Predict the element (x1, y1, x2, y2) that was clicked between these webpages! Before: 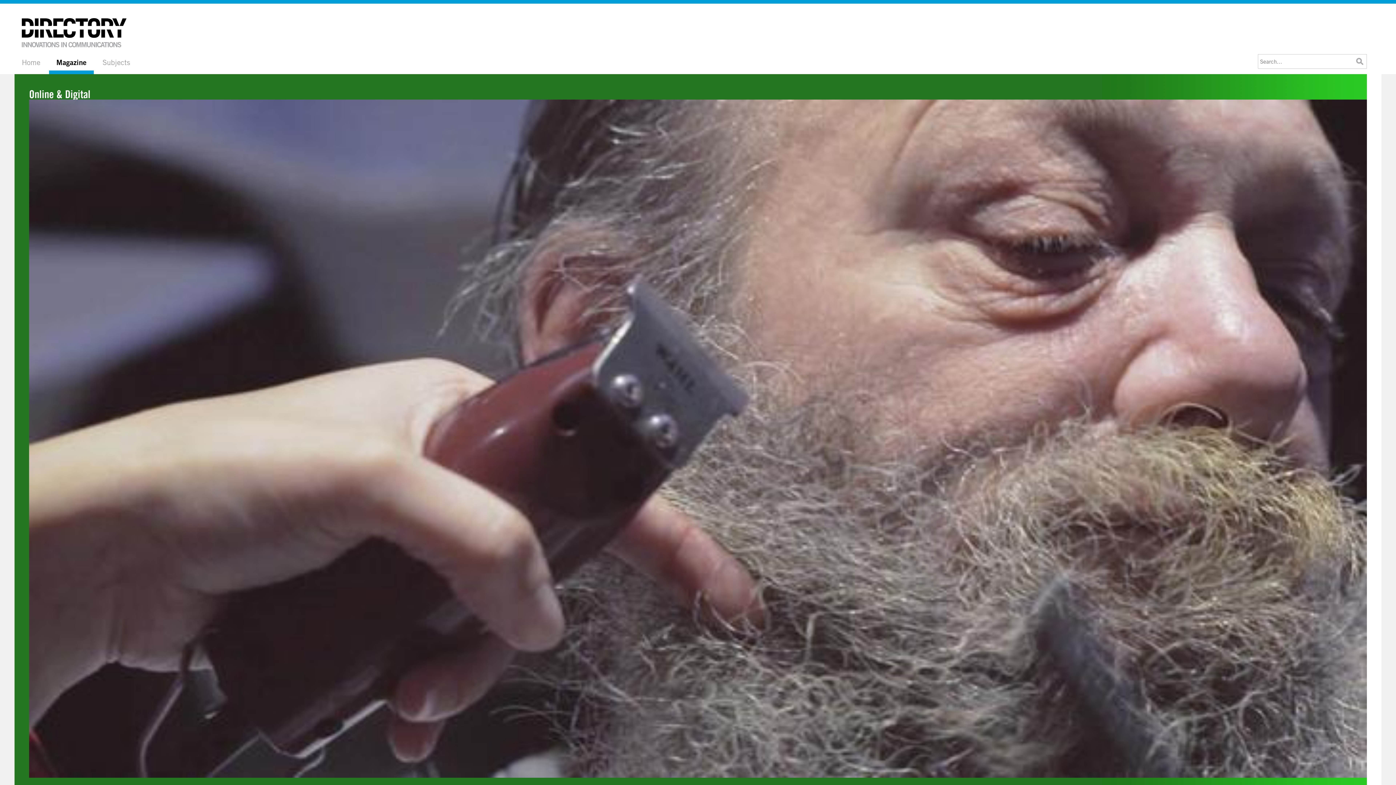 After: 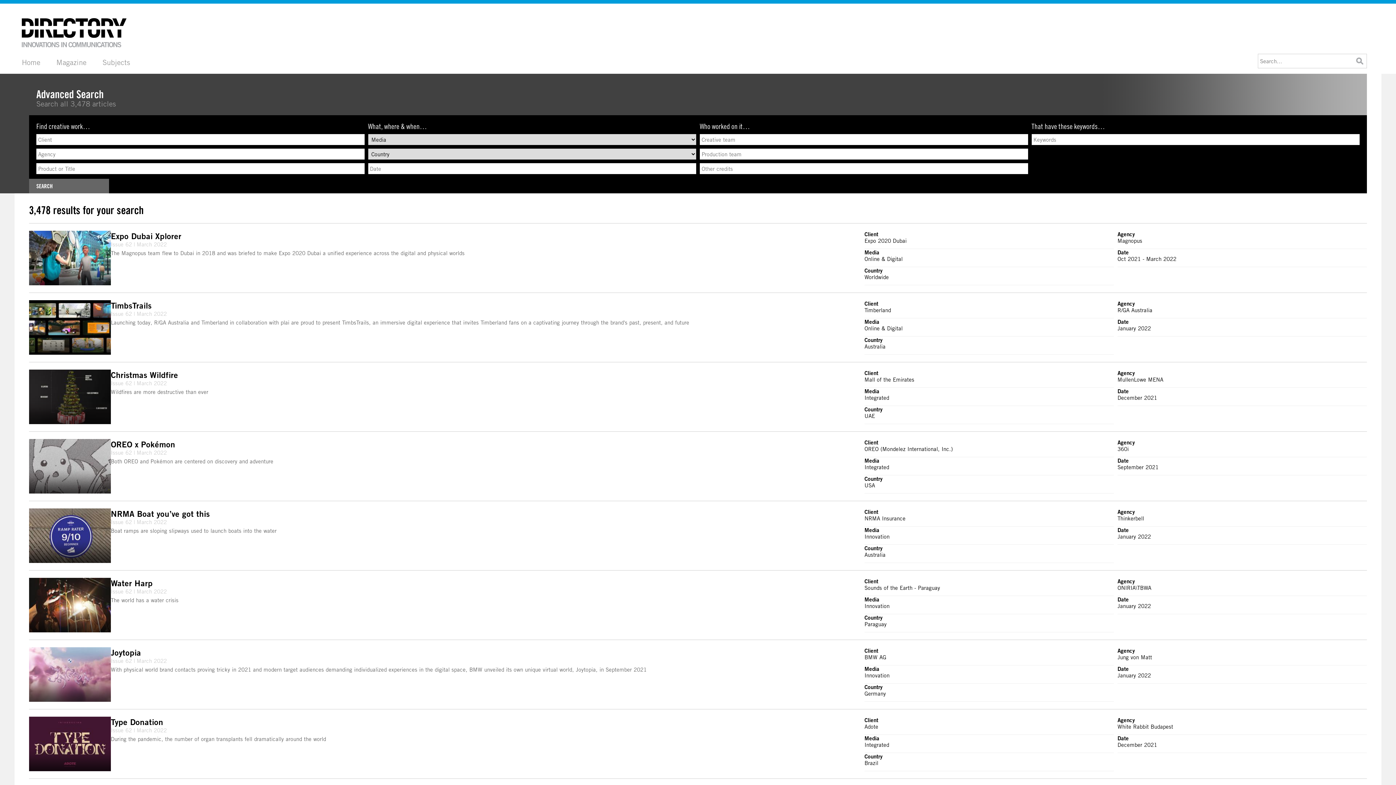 Action: bbox: (1356, 54, 1363, 68) label:  